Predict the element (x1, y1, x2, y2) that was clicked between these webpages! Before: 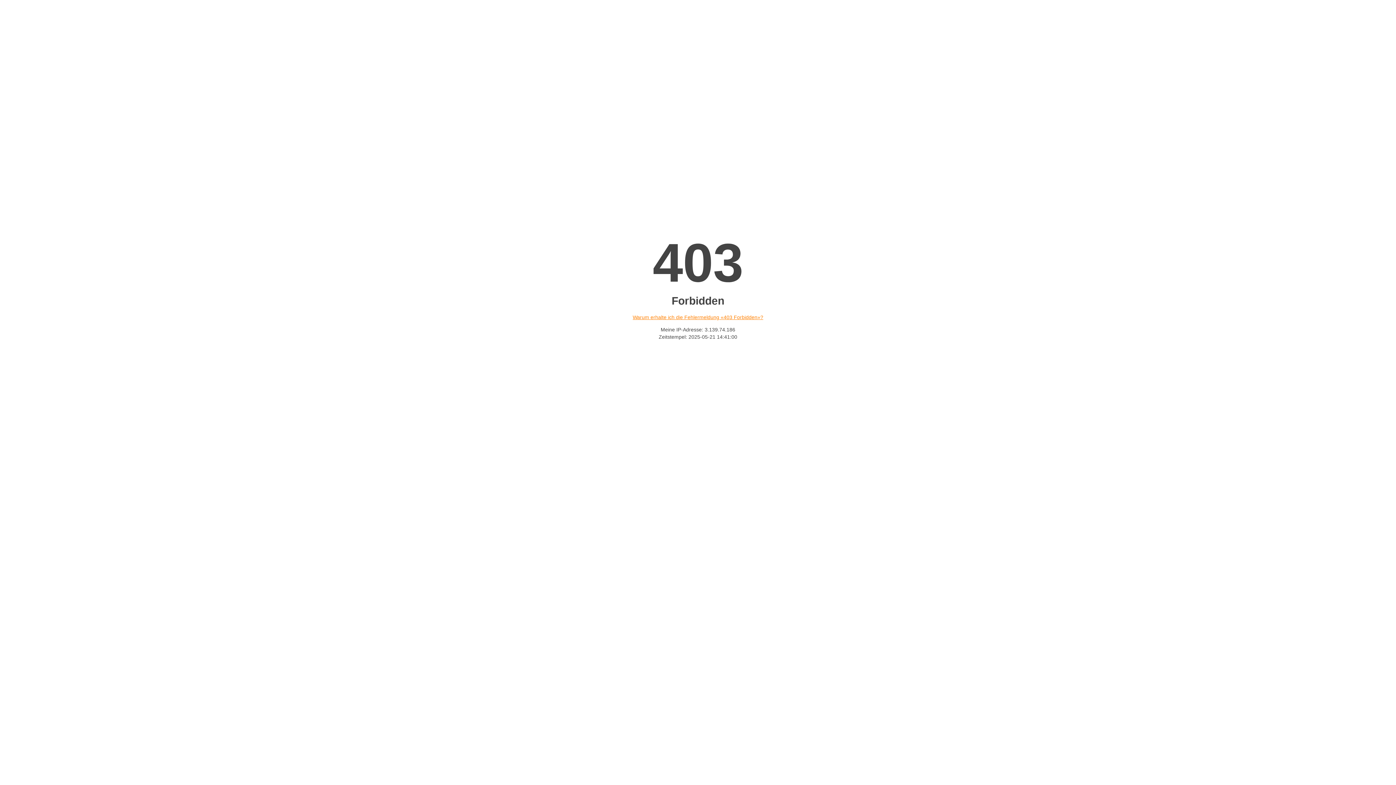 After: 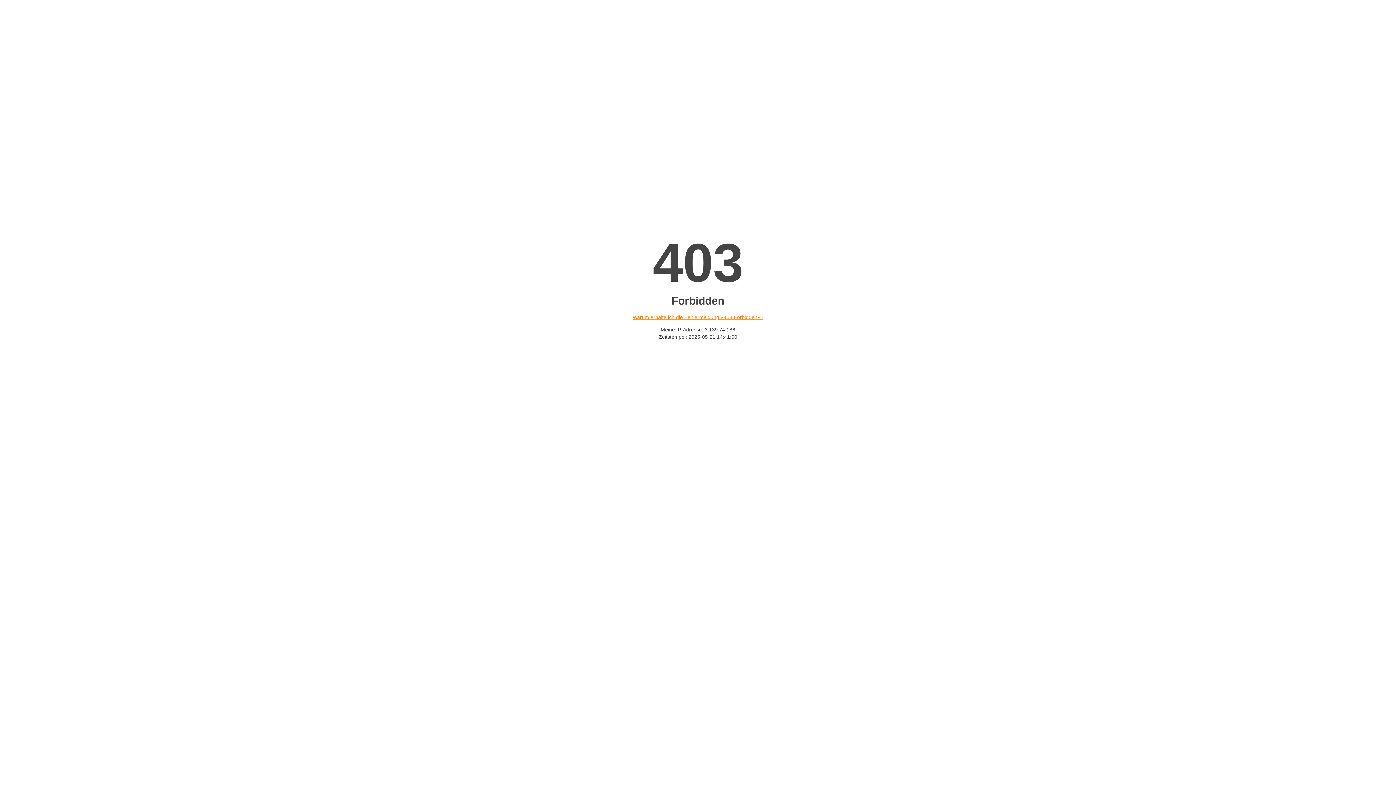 Action: label: Warum erhalte ich die Fehlermeldung «403 Forbidden»? bbox: (632, 314, 763, 320)